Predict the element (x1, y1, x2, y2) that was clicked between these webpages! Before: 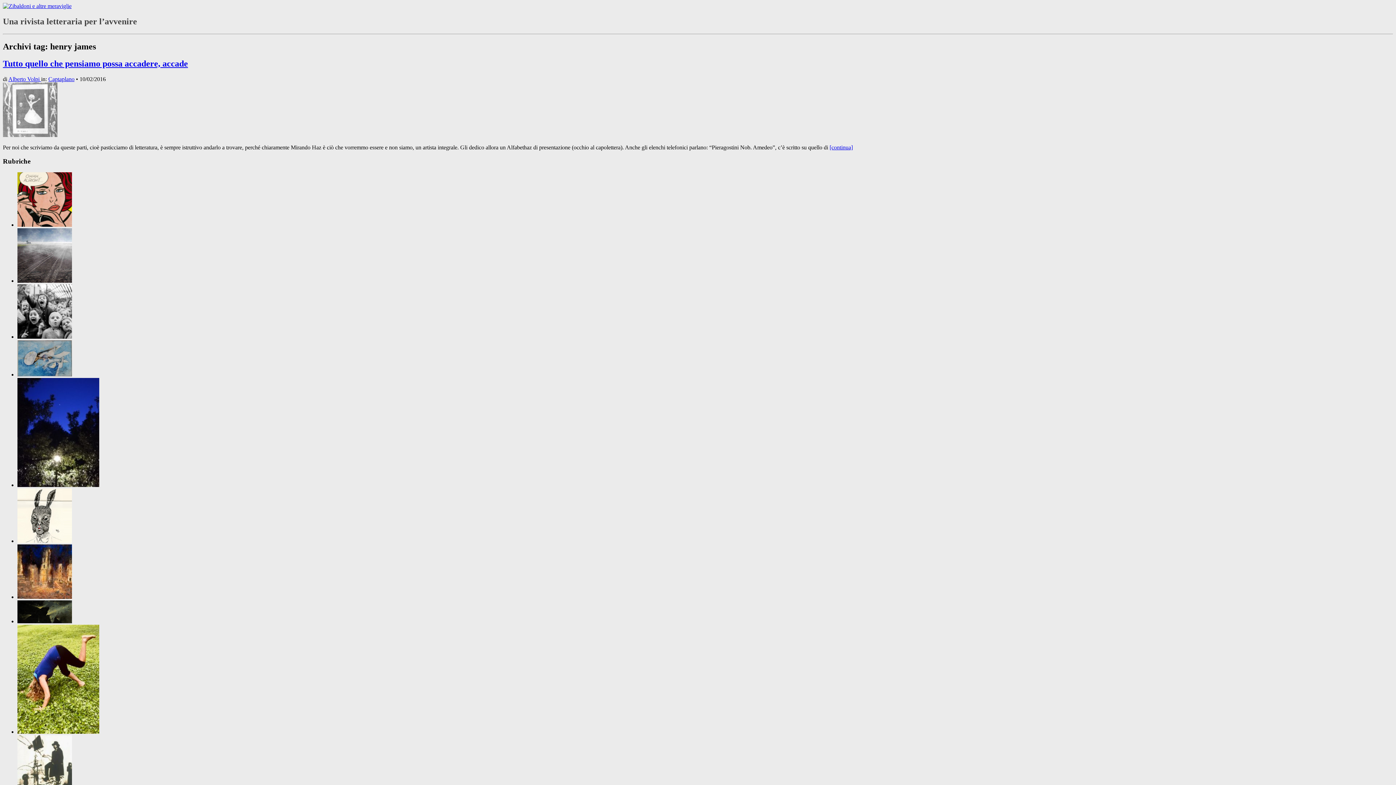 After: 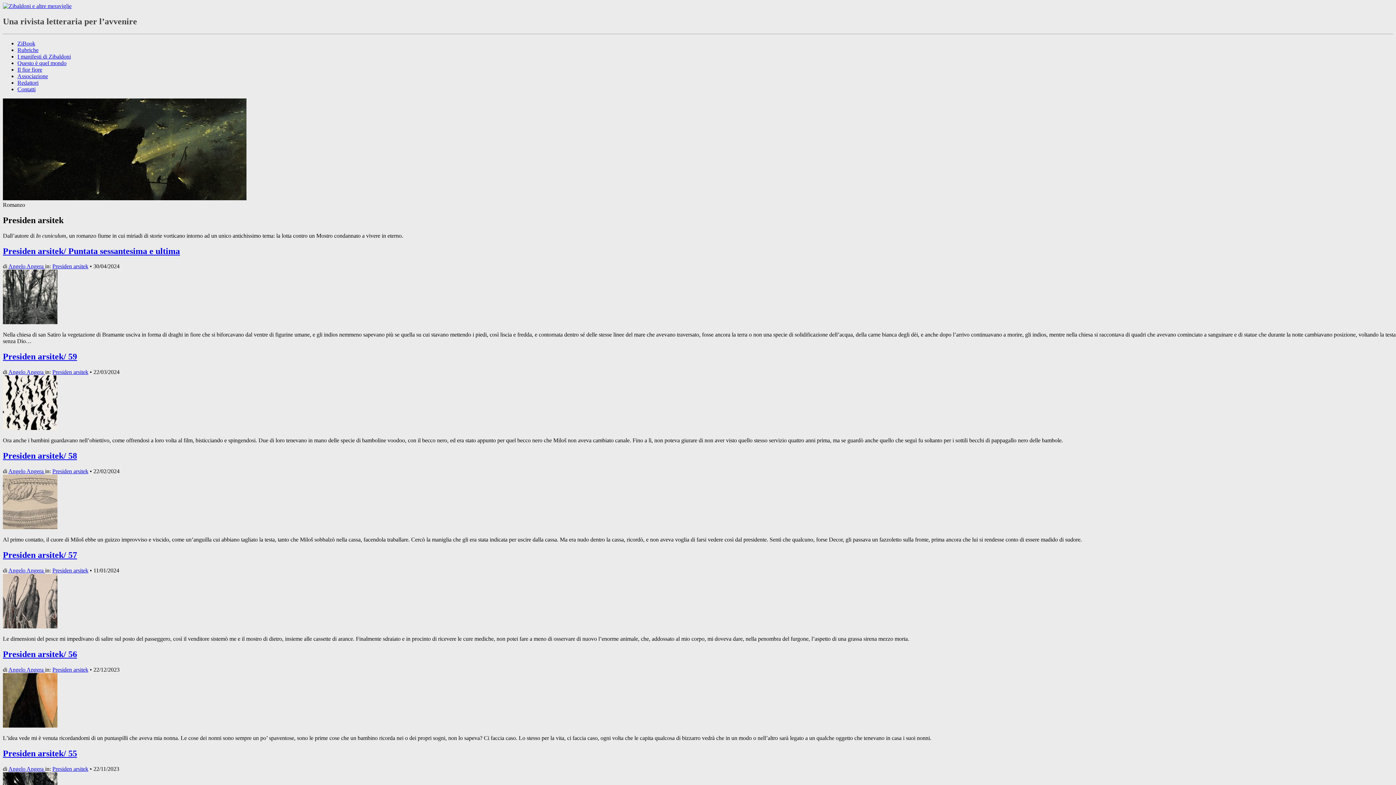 Action: bbox: (17, 618, 72, 624)